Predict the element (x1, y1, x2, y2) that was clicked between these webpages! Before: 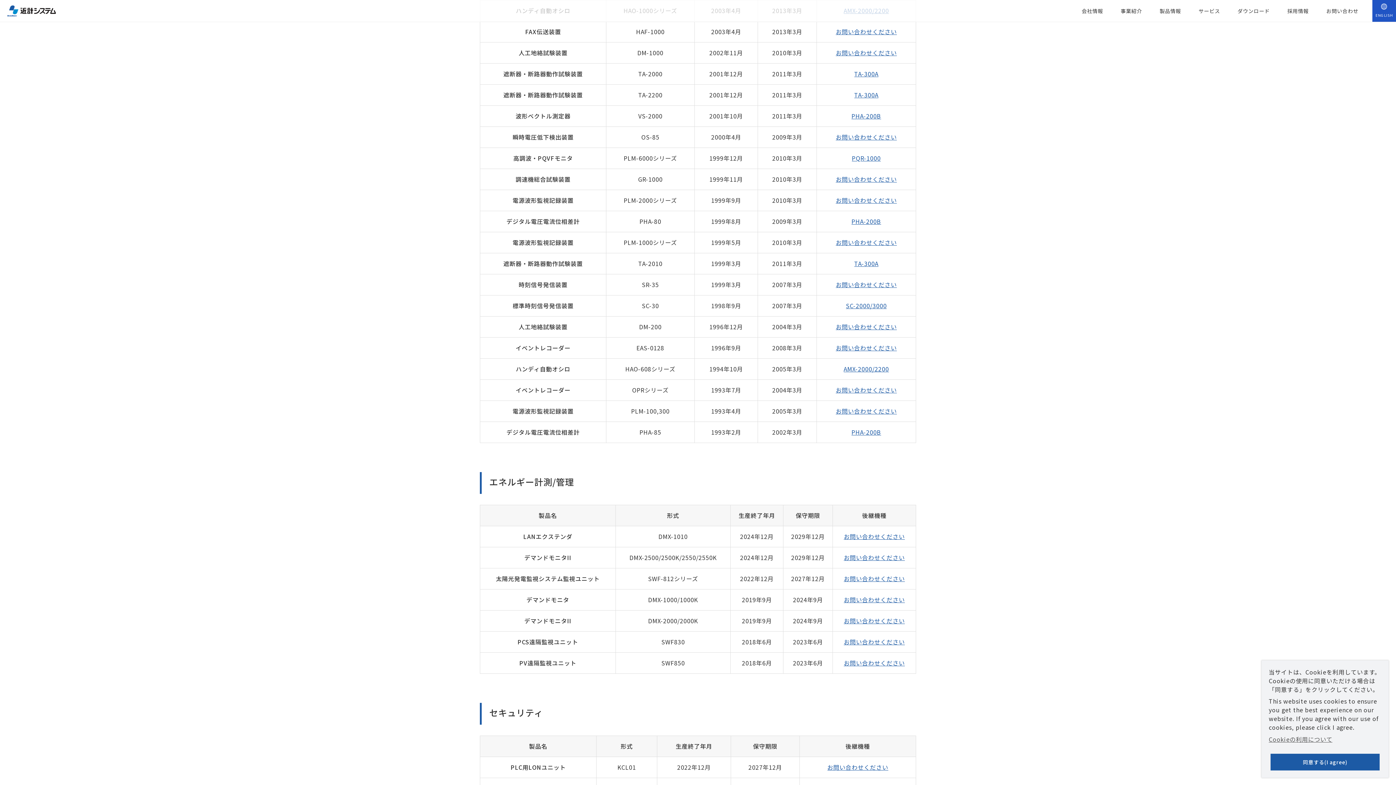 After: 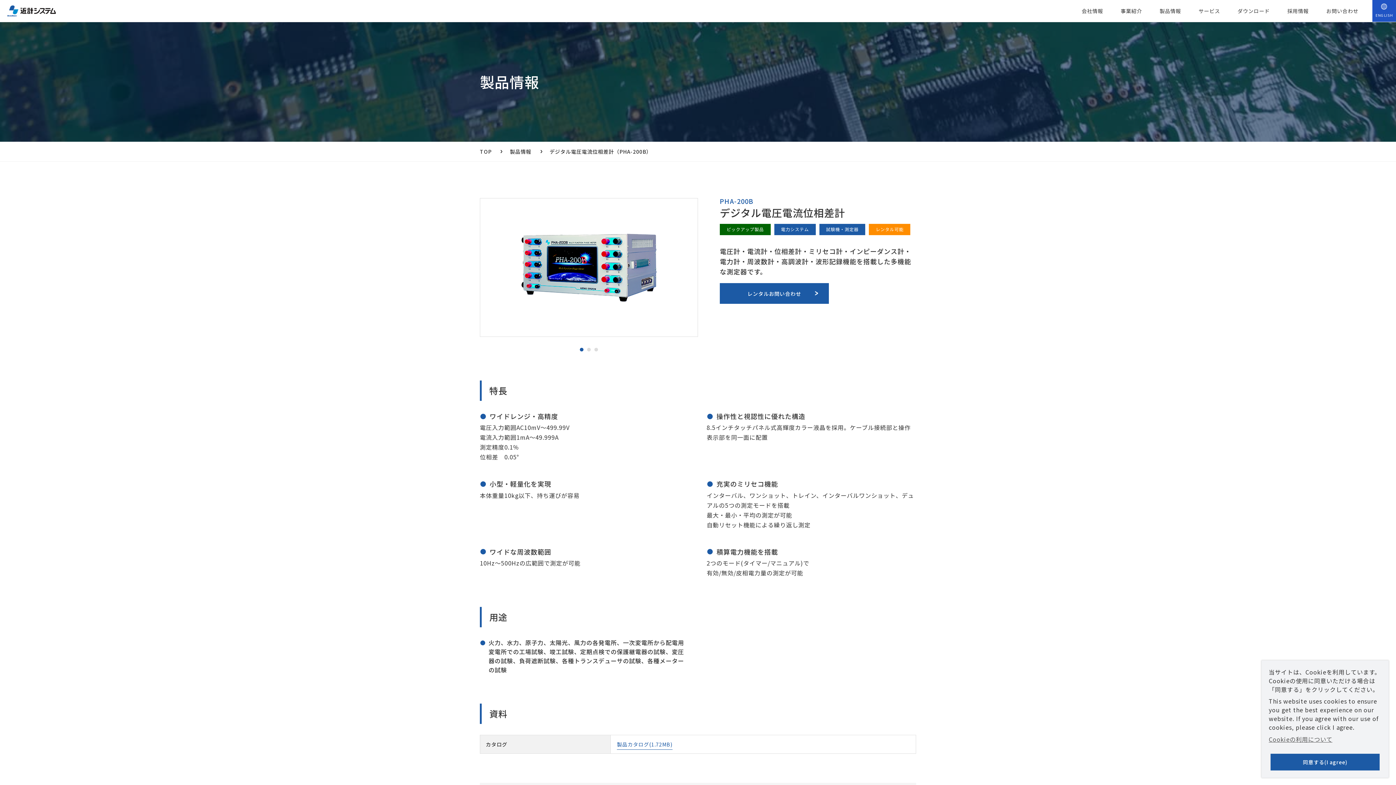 Action: label: PHA-200B bbox: (851, 217, 881, 226)